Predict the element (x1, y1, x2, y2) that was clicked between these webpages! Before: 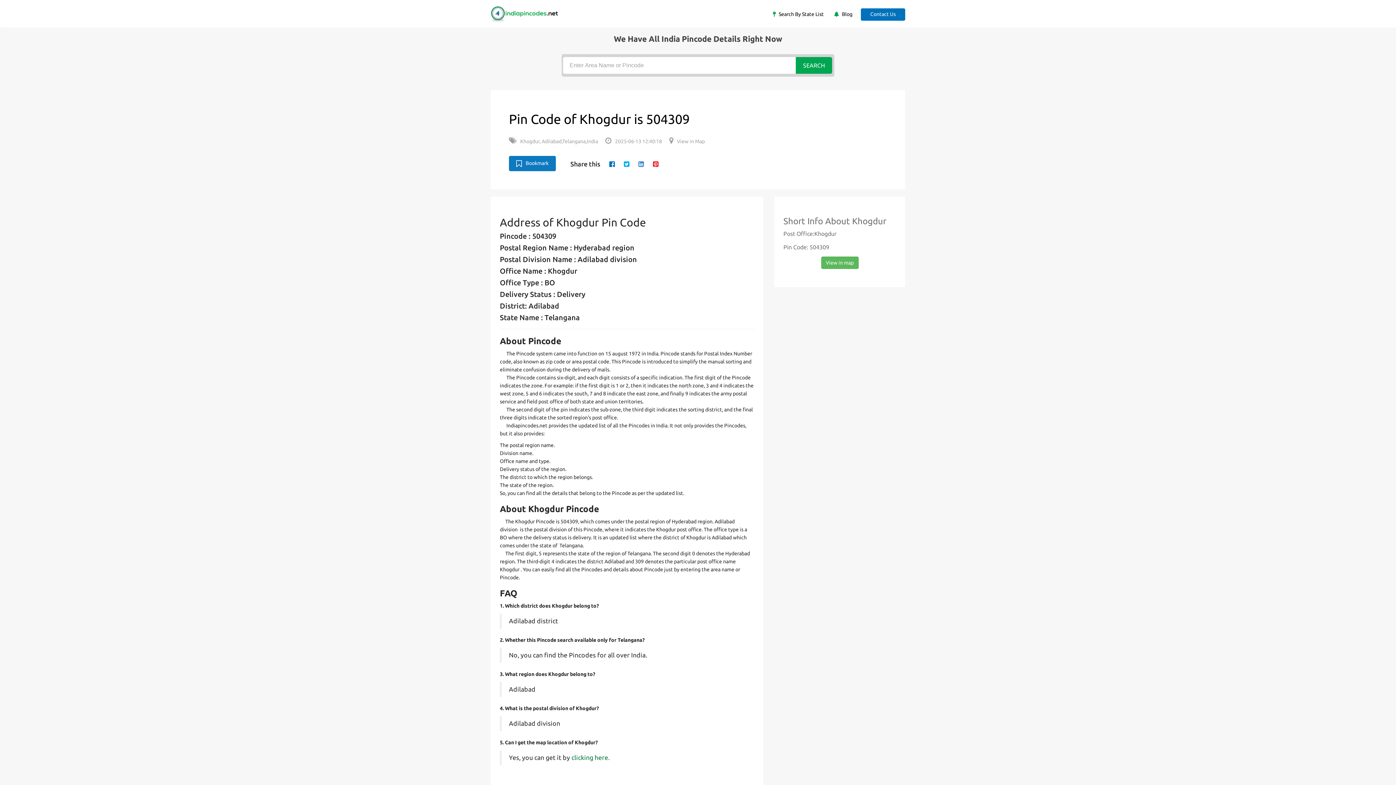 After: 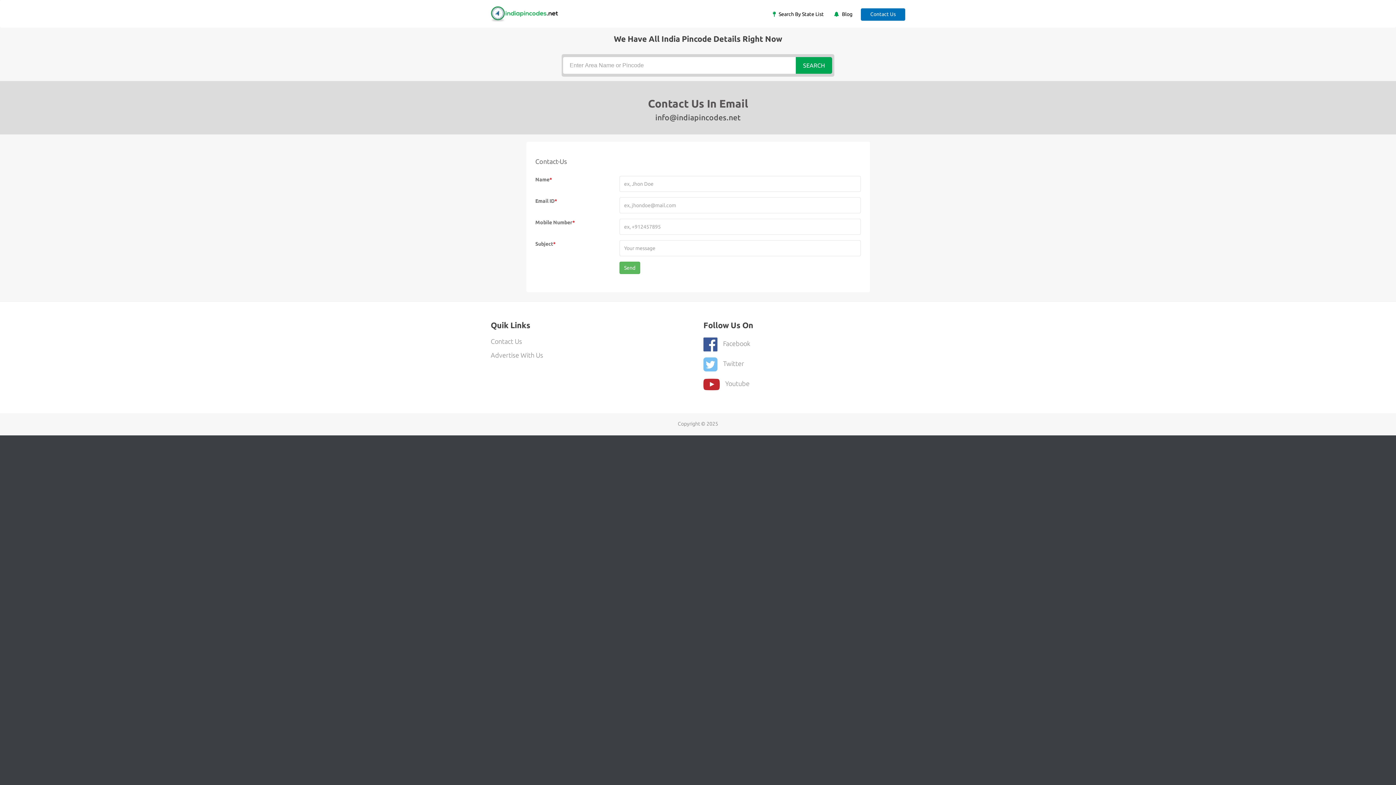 Action: bbox: (861, 8, 905, 20) label: Contact Us